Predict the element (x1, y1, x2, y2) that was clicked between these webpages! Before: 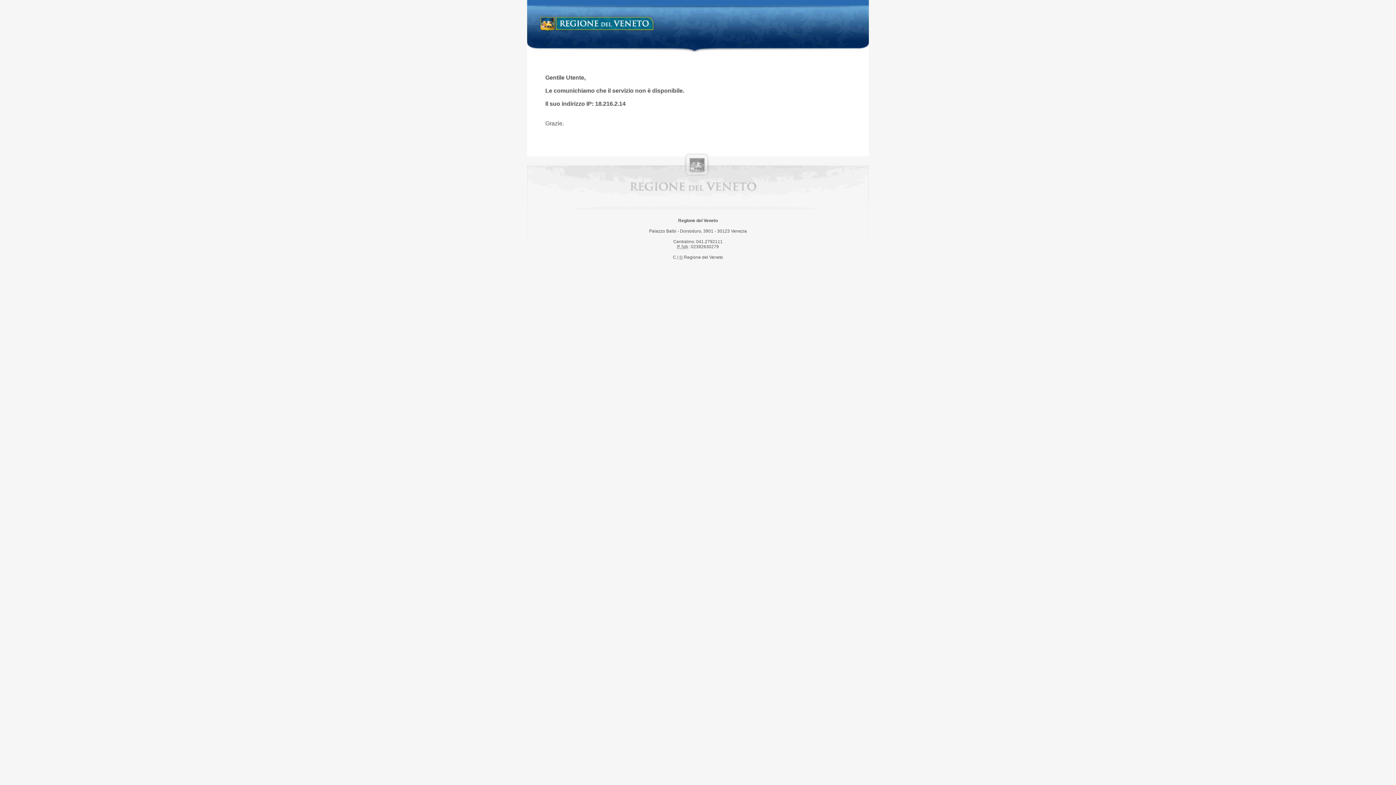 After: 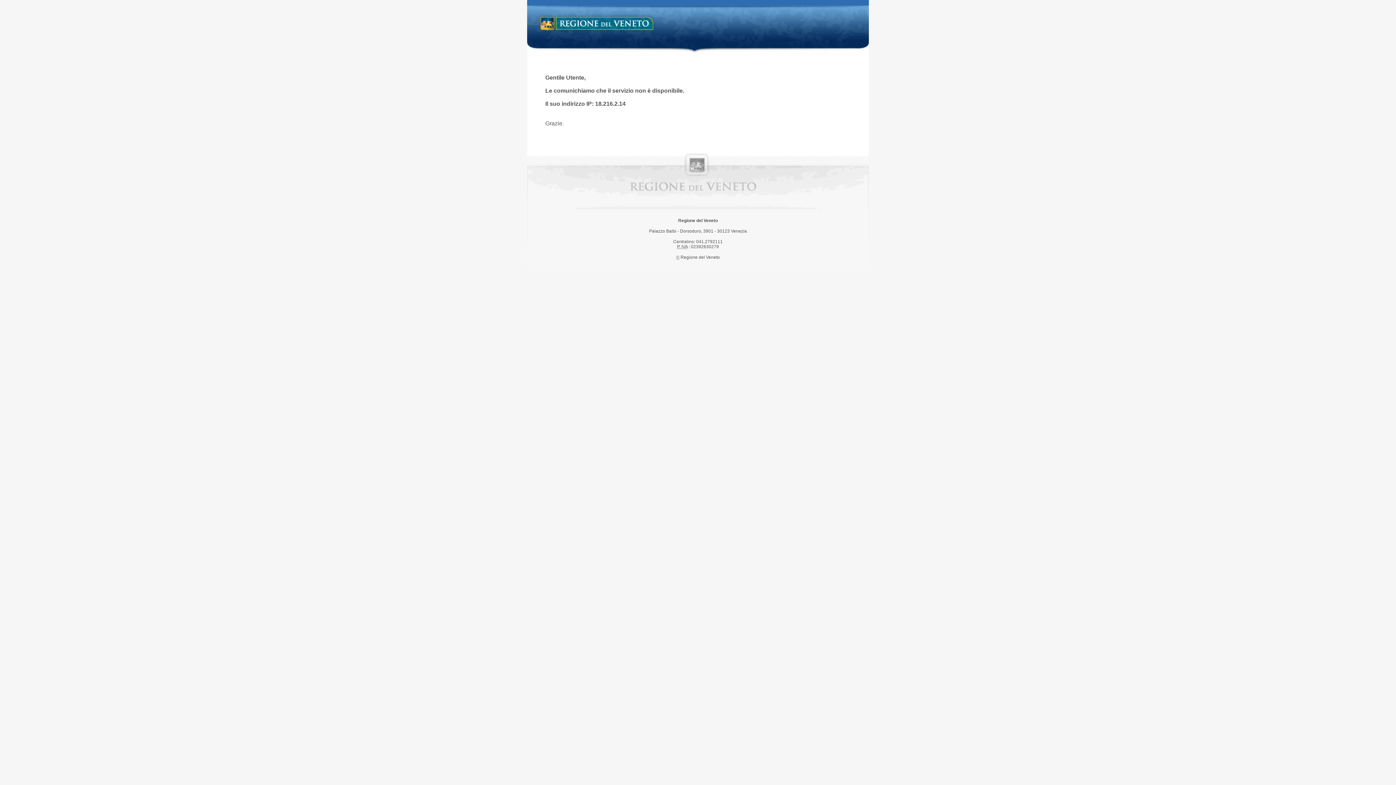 Action: label: Regione del Veneto bbox: (538, 14, 658, 34)